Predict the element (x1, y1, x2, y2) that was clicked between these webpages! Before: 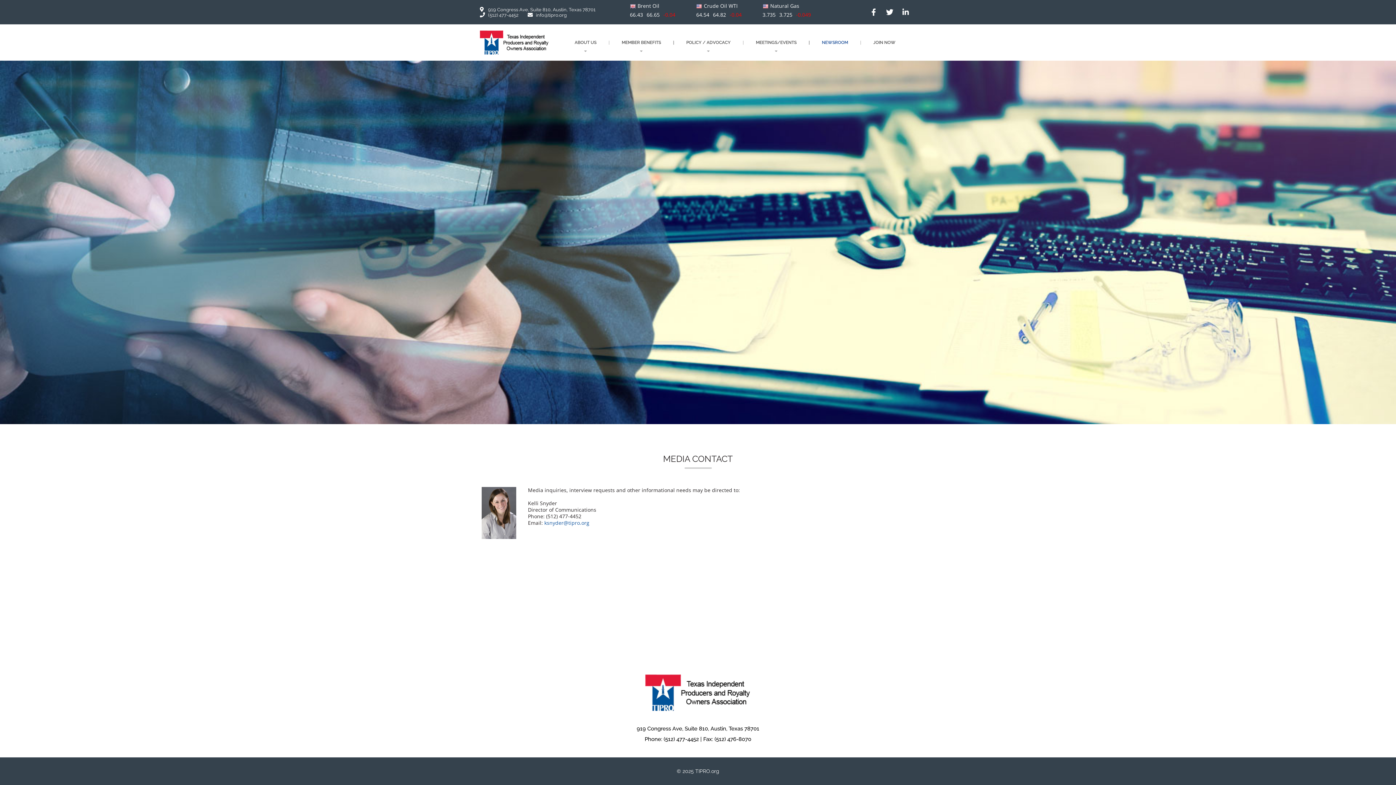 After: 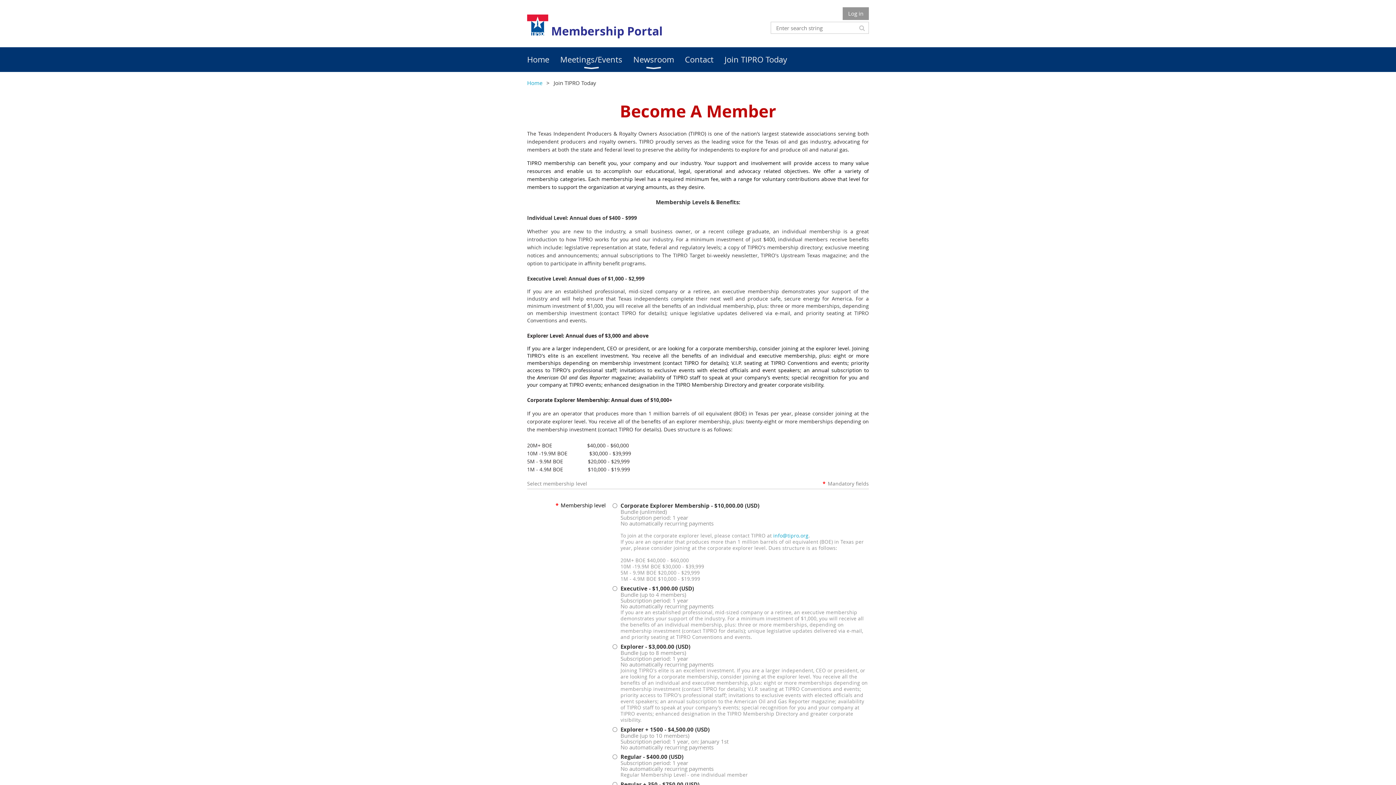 Action: bbox: (861, 24, 908, 60) label: JOIN NOW